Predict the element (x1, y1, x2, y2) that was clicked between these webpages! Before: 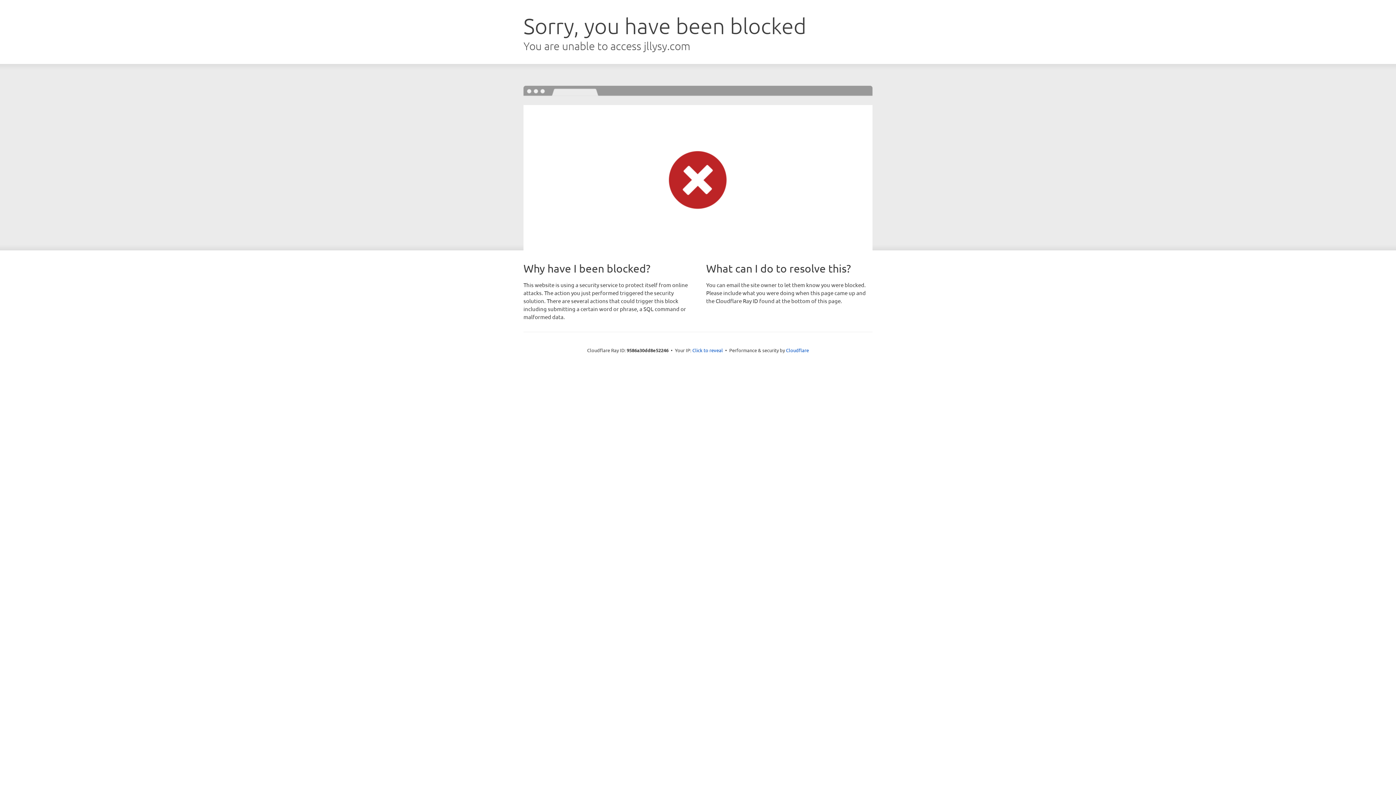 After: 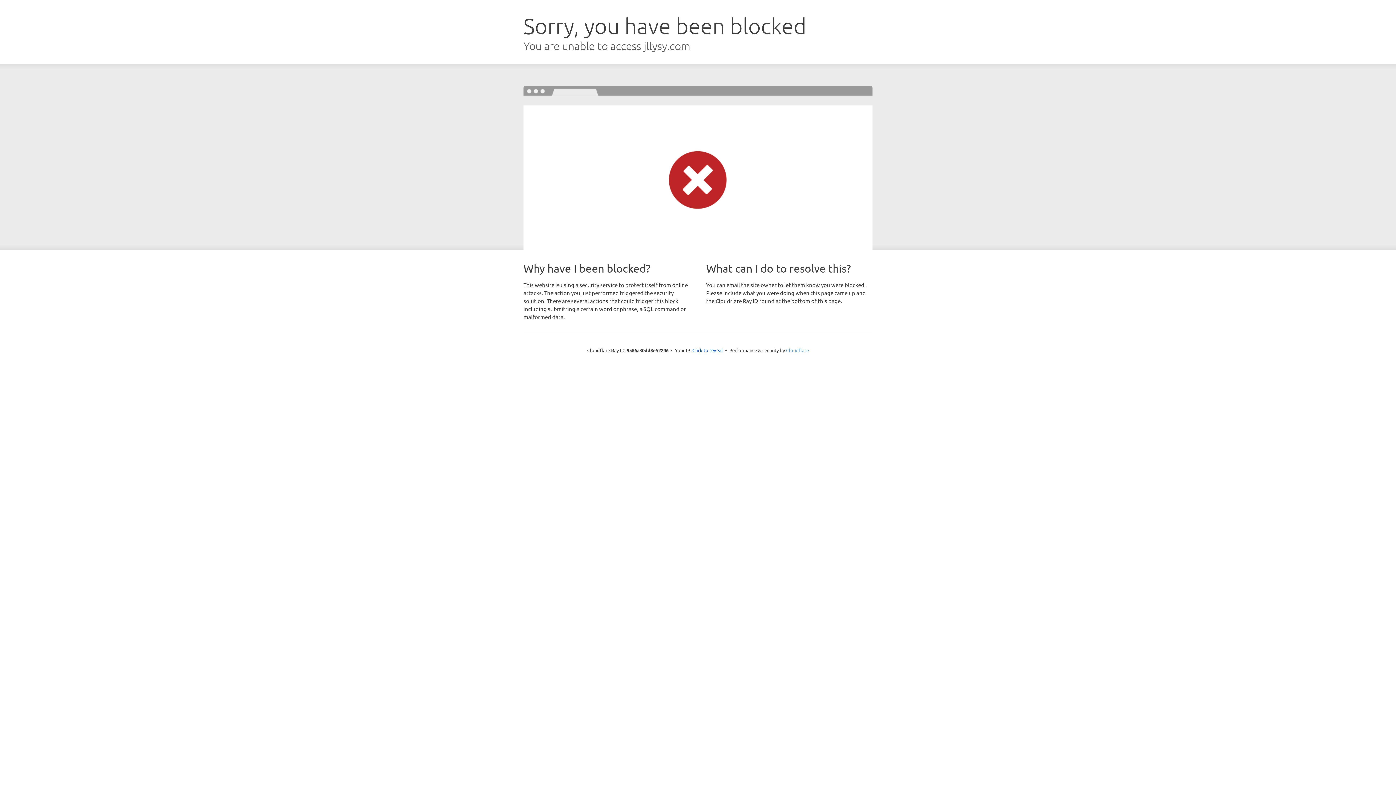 Action: bbox: (786, 347, 809, 353) label: Cloudflare